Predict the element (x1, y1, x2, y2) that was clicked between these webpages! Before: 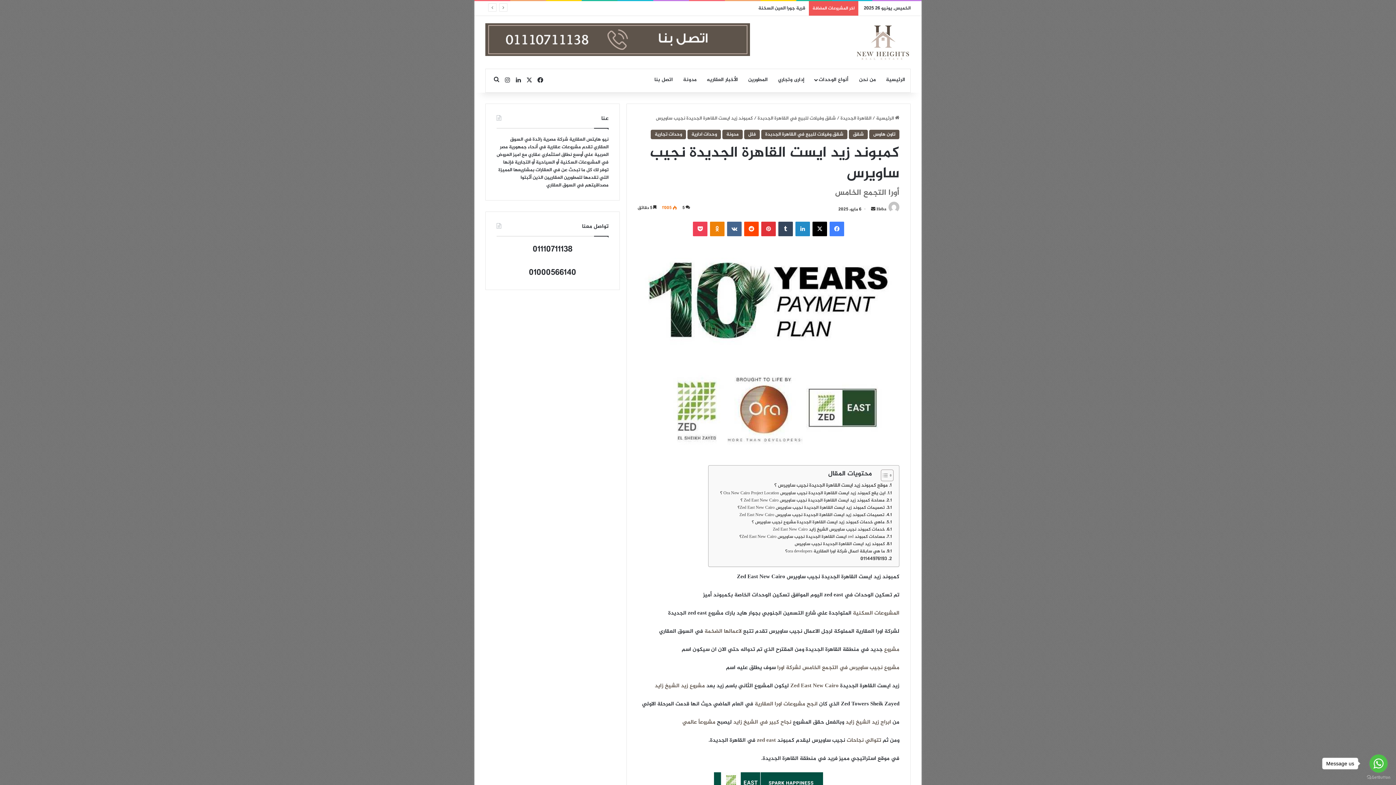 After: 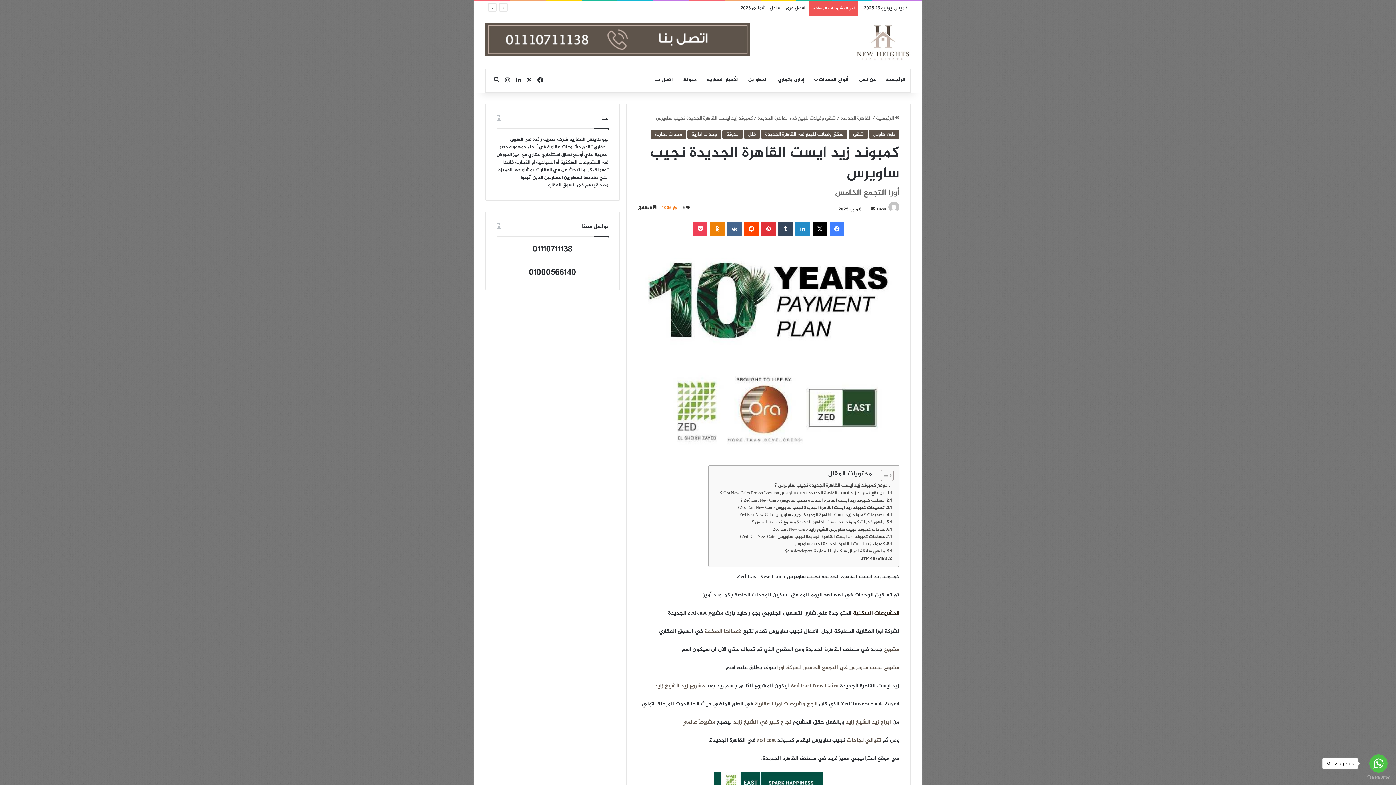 Action: label: المشروعات السكنية bbox: (853, 609, 899, 618)